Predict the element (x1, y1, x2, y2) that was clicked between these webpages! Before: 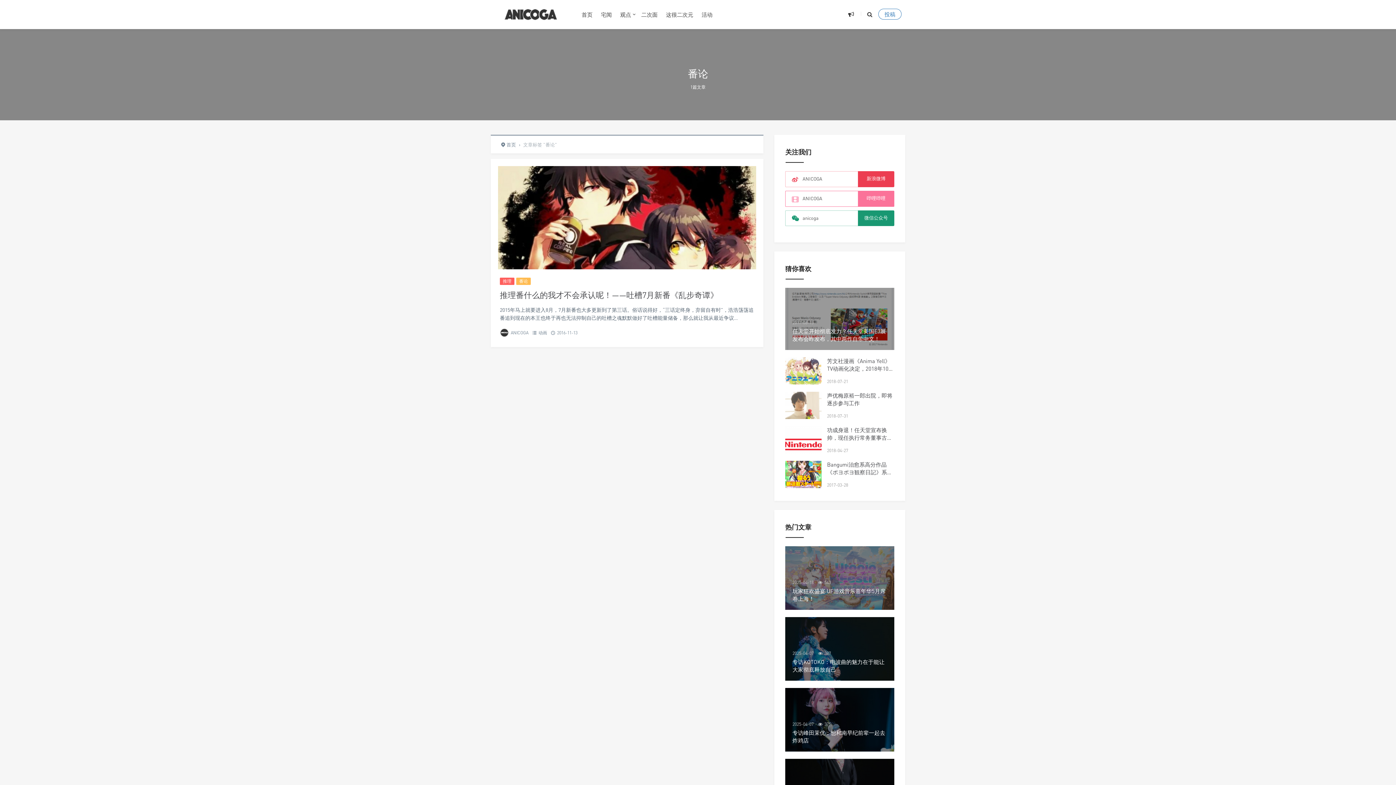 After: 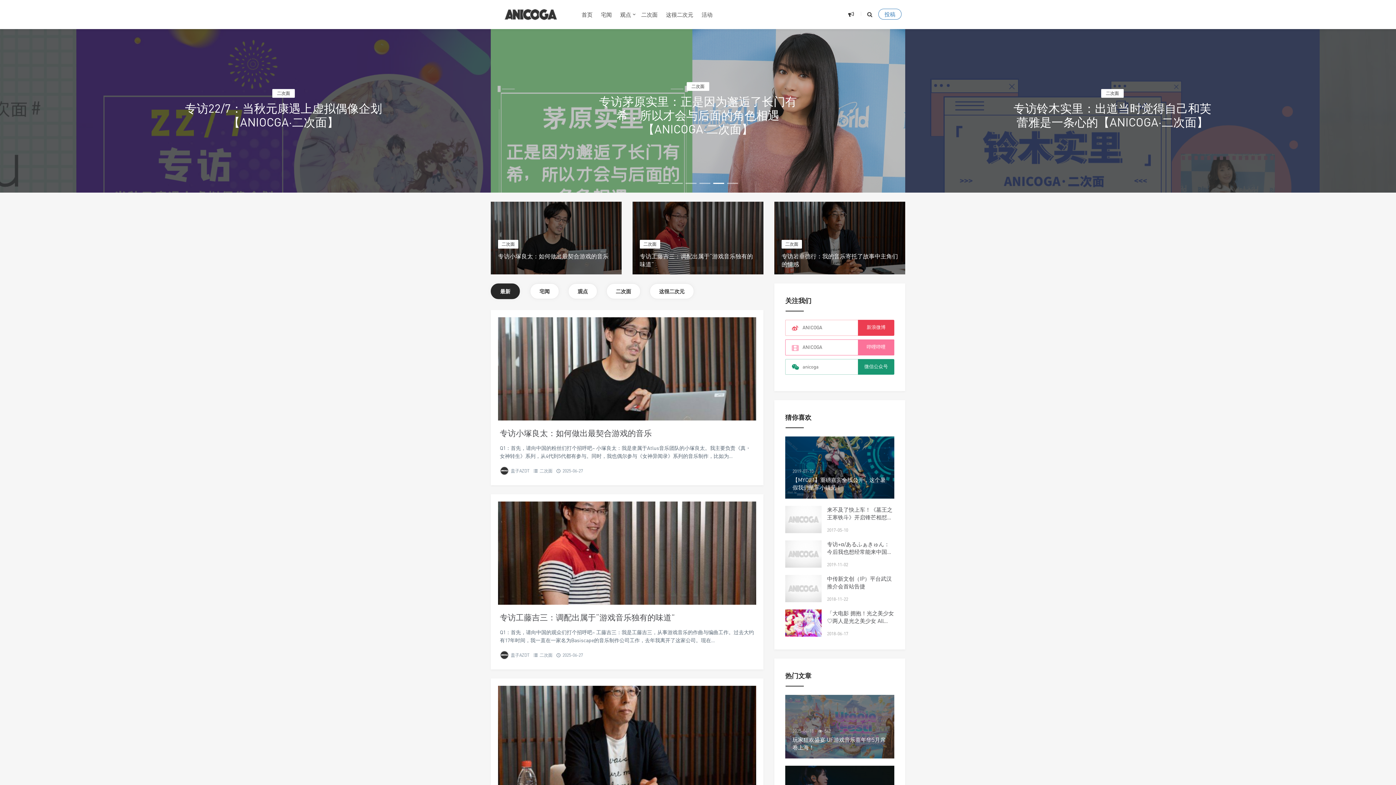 Action: bbox: (581, 0, 592, 29) label: 首页